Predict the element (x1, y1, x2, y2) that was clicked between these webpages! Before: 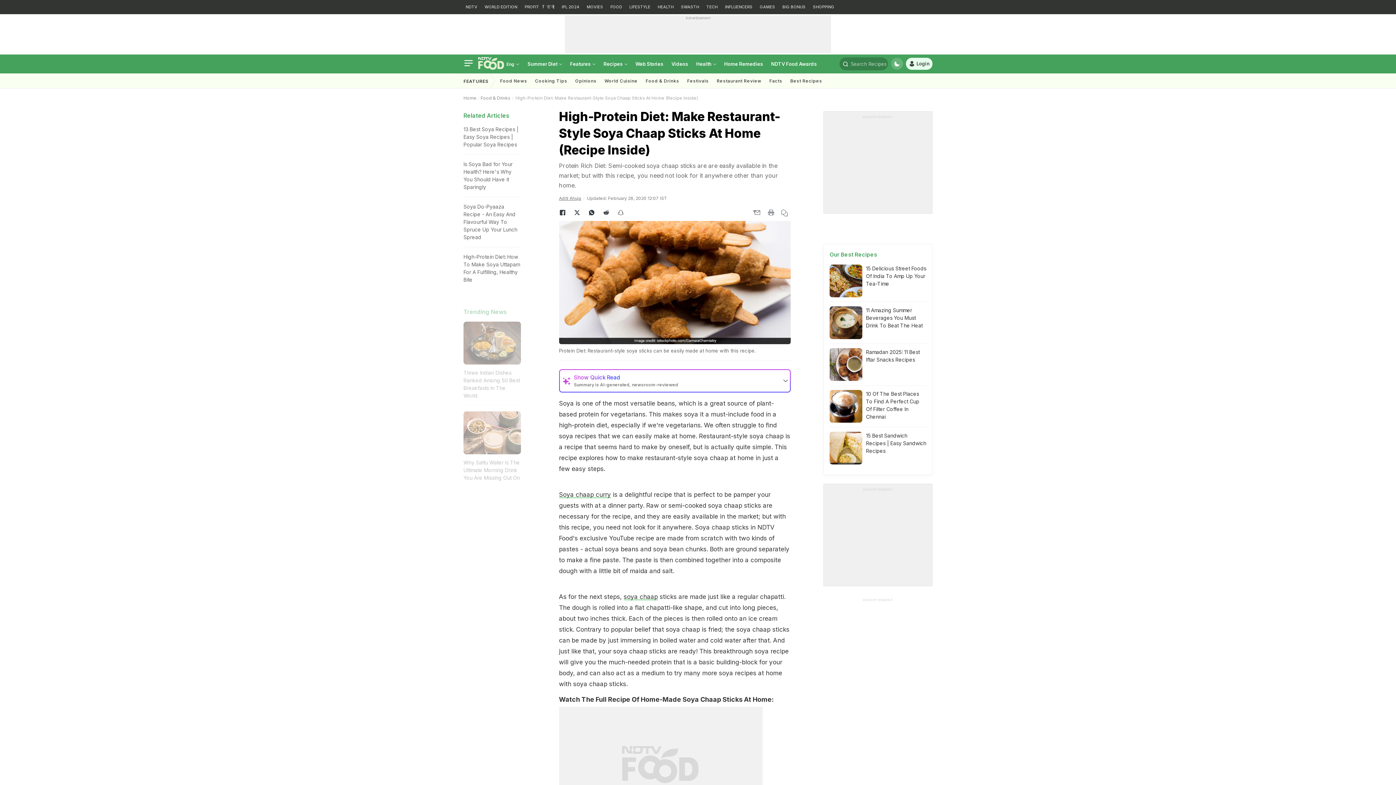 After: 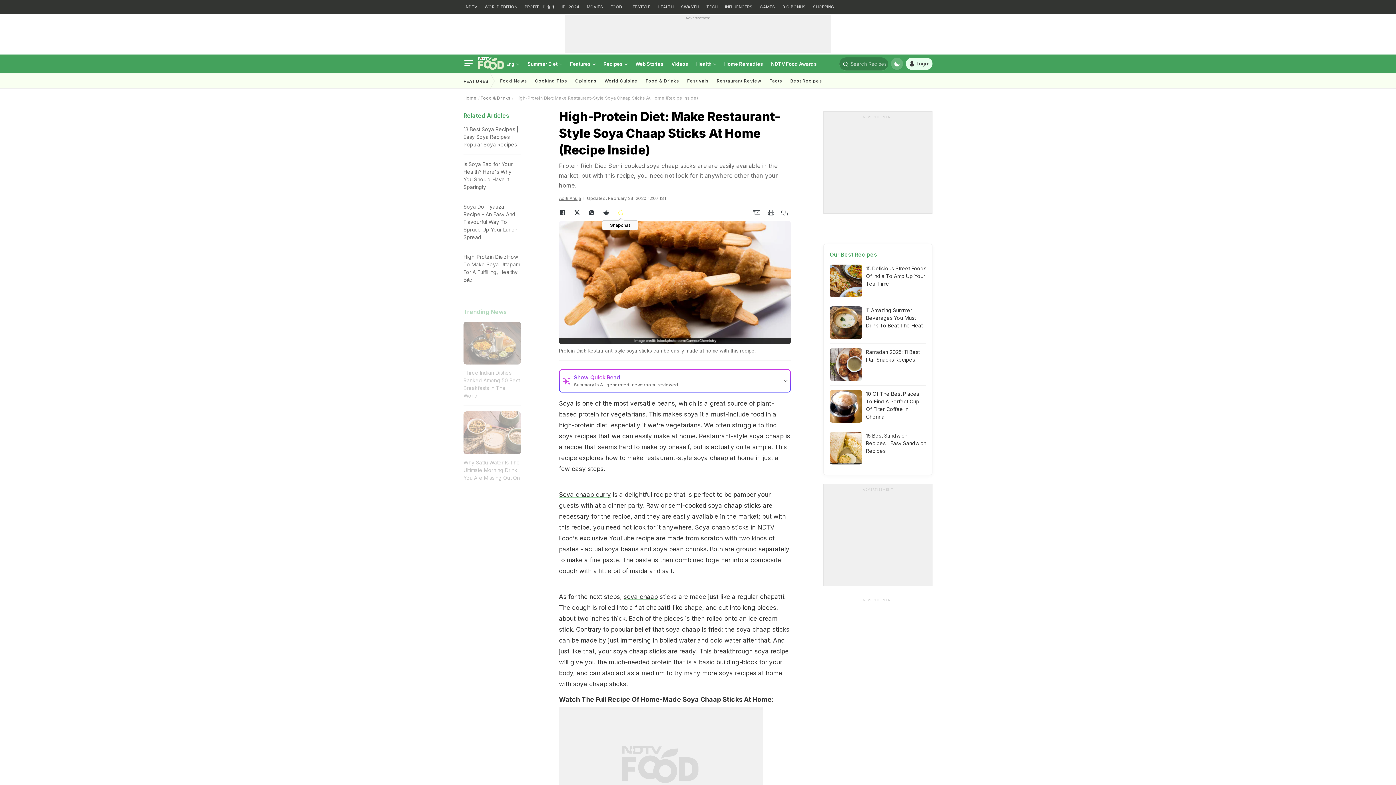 Action: bbox: (613, 206, 628, 218)